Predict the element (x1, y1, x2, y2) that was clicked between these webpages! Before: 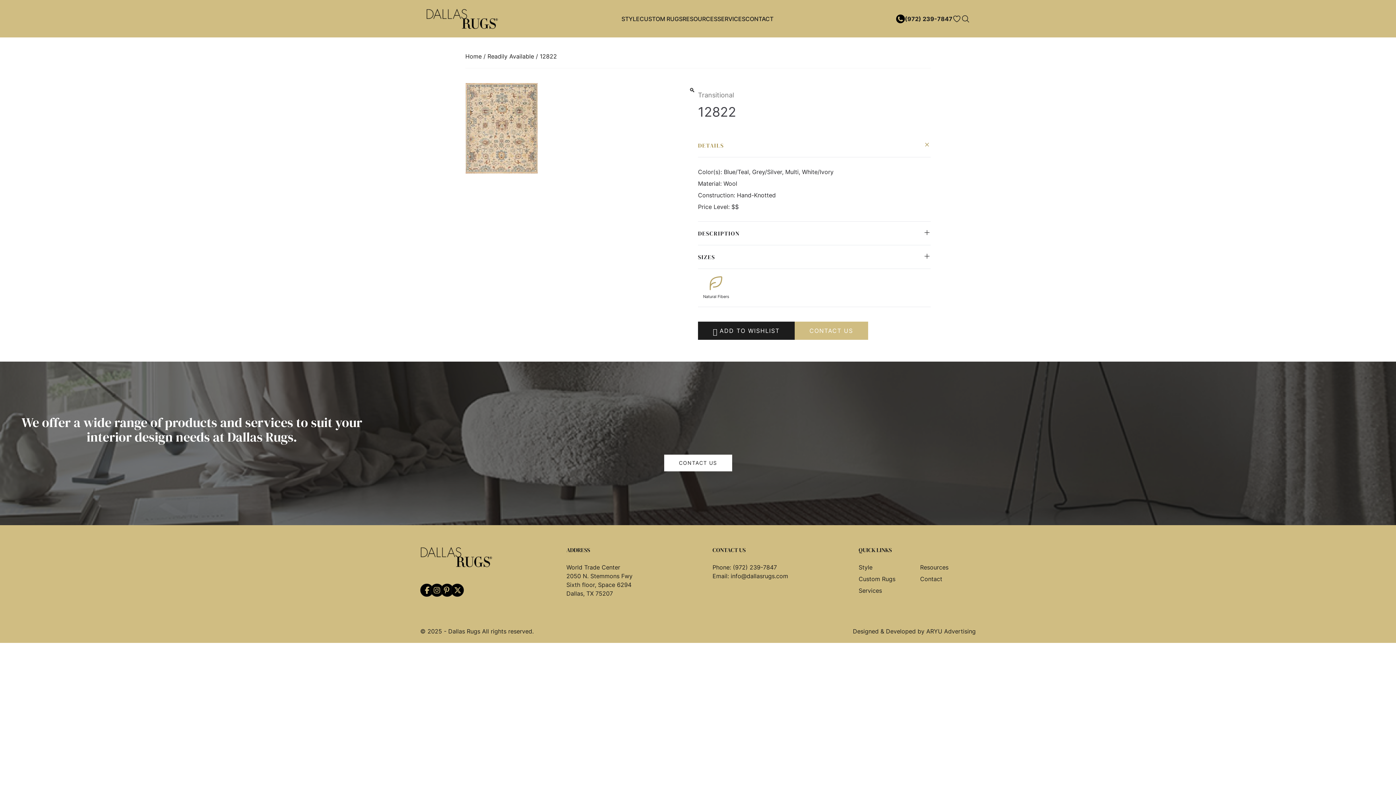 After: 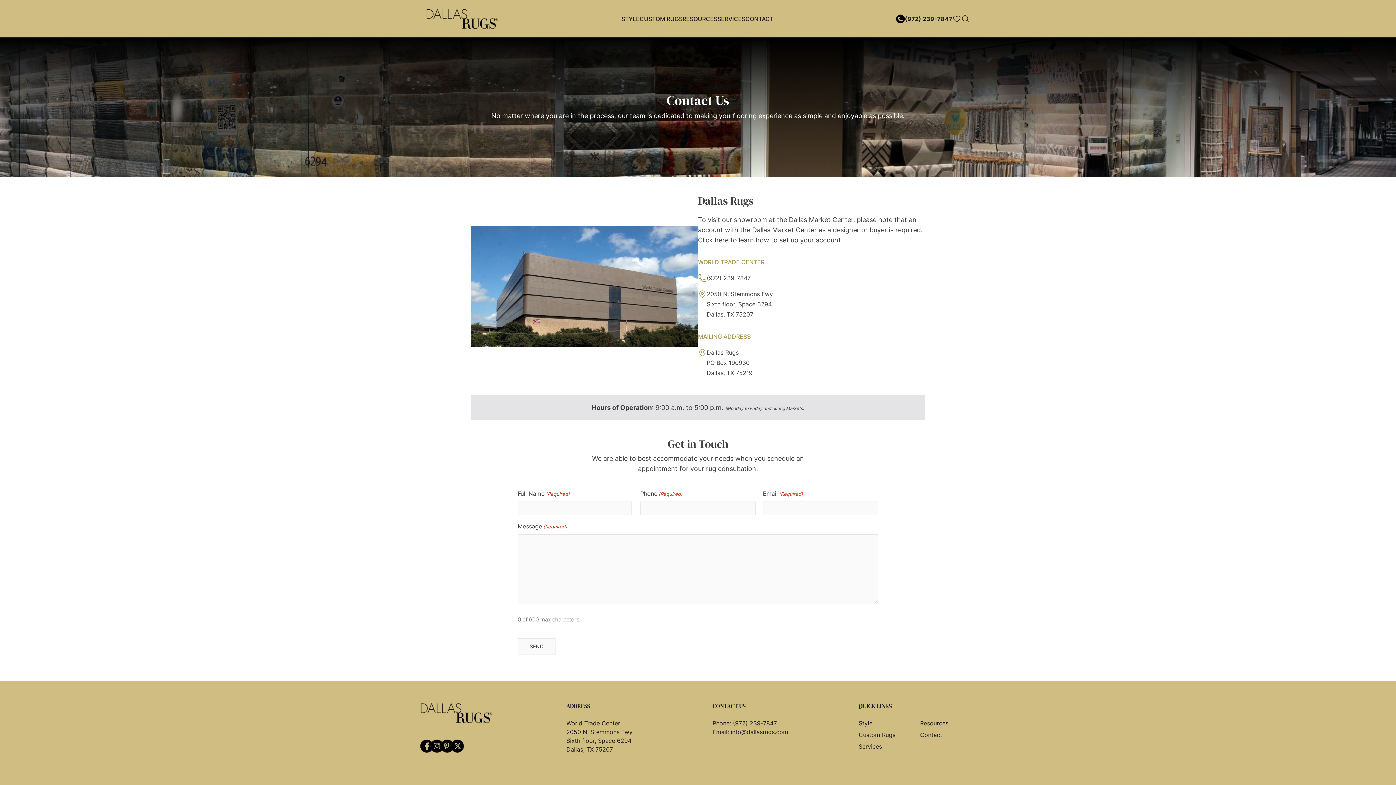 Action: label: CONTACT bbox: (745, 15, 773, 22)